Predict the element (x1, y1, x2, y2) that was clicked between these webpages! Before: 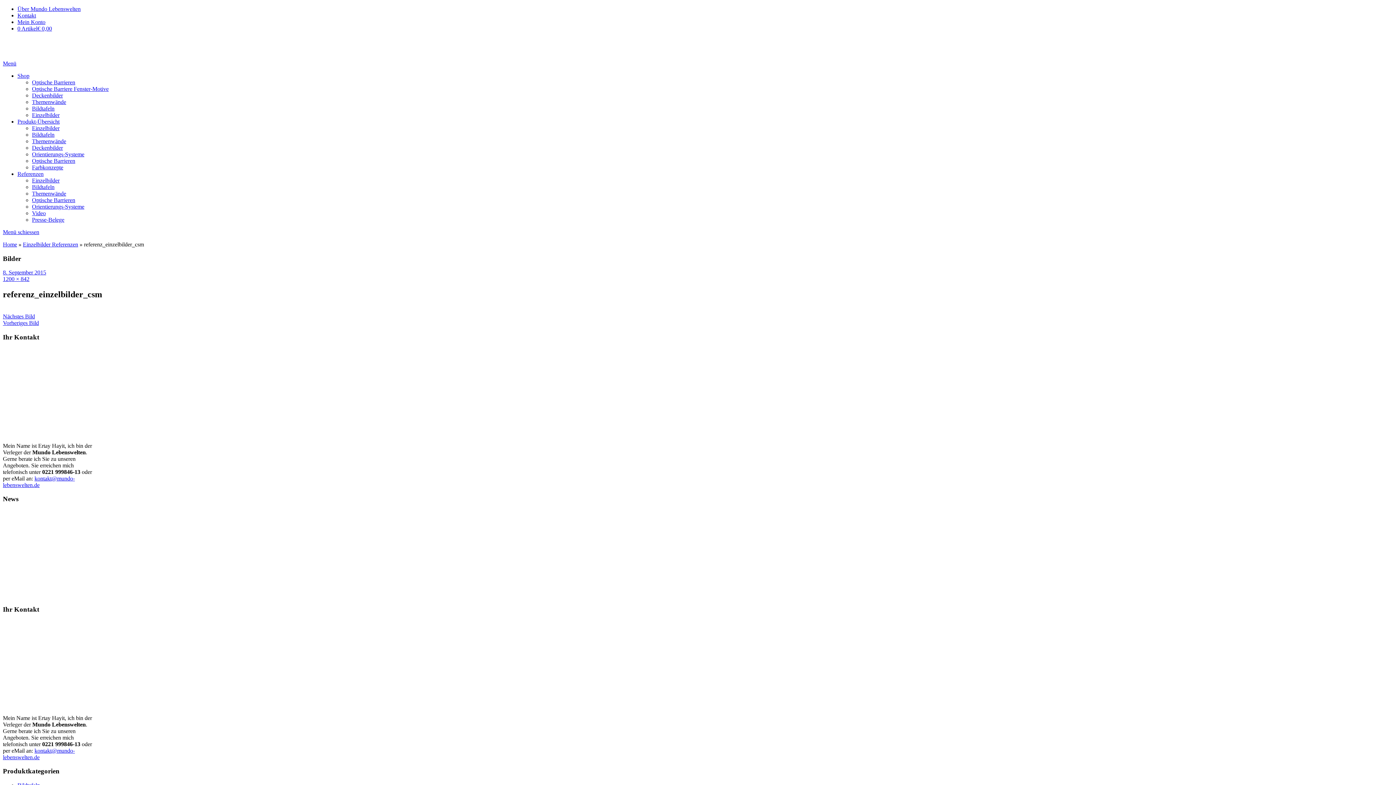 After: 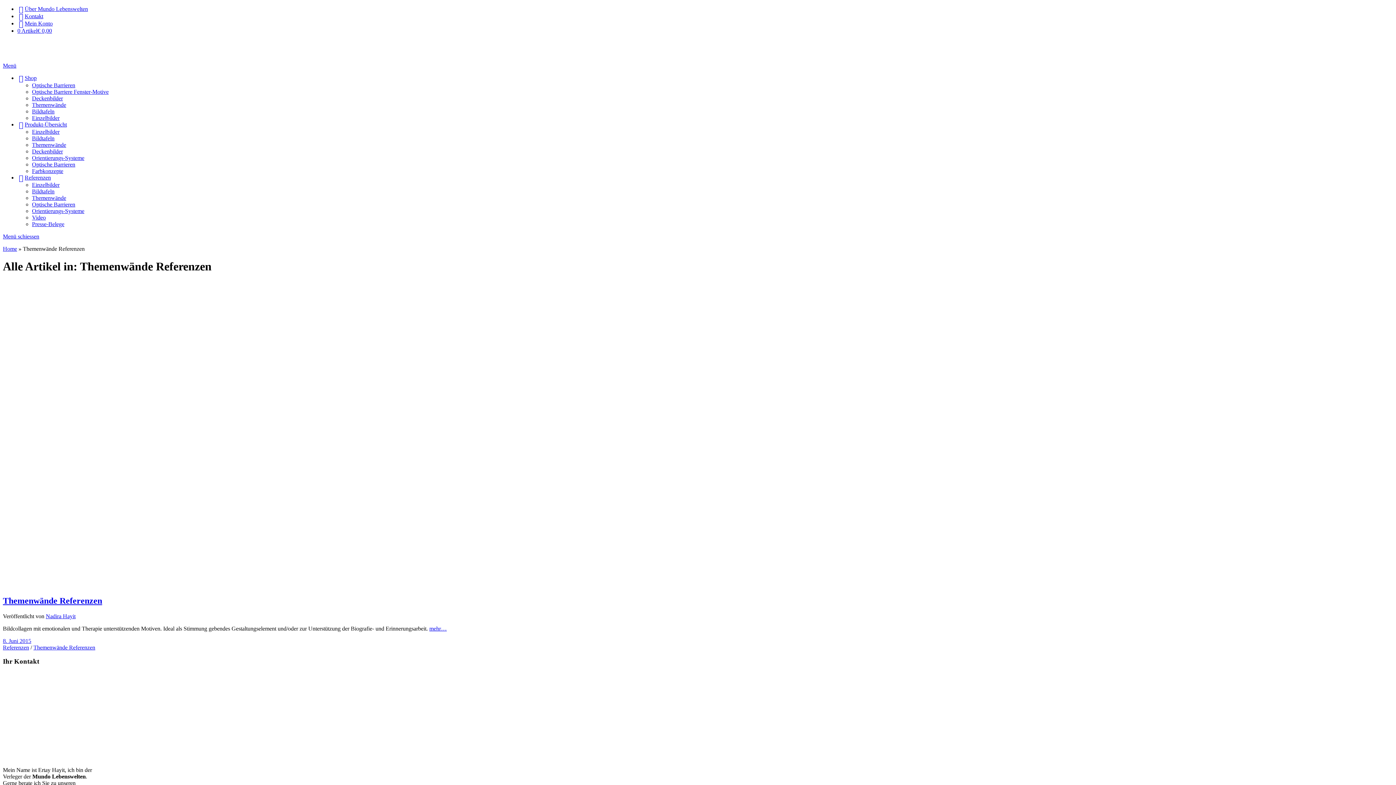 Action: label: Themenwände bbox: (32, 190, 66, 196)